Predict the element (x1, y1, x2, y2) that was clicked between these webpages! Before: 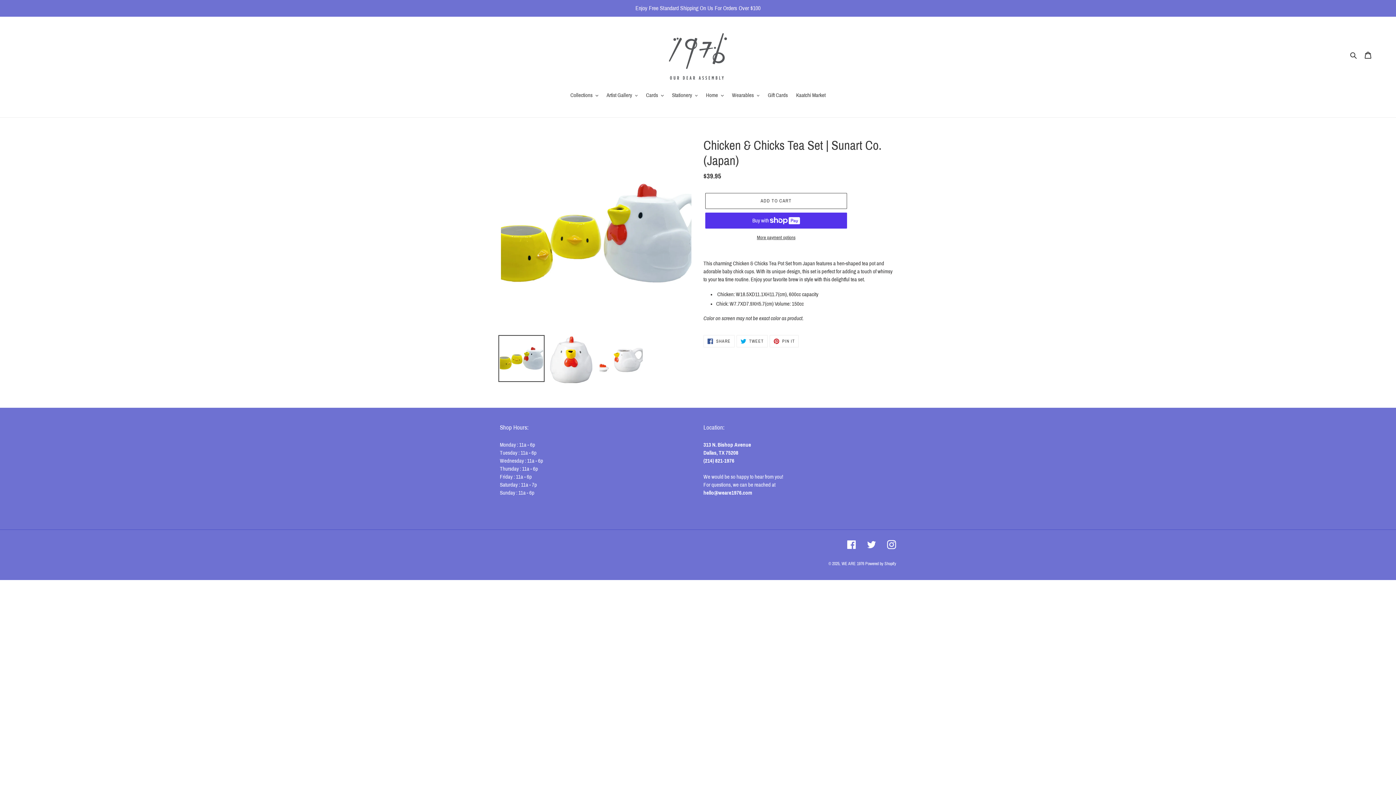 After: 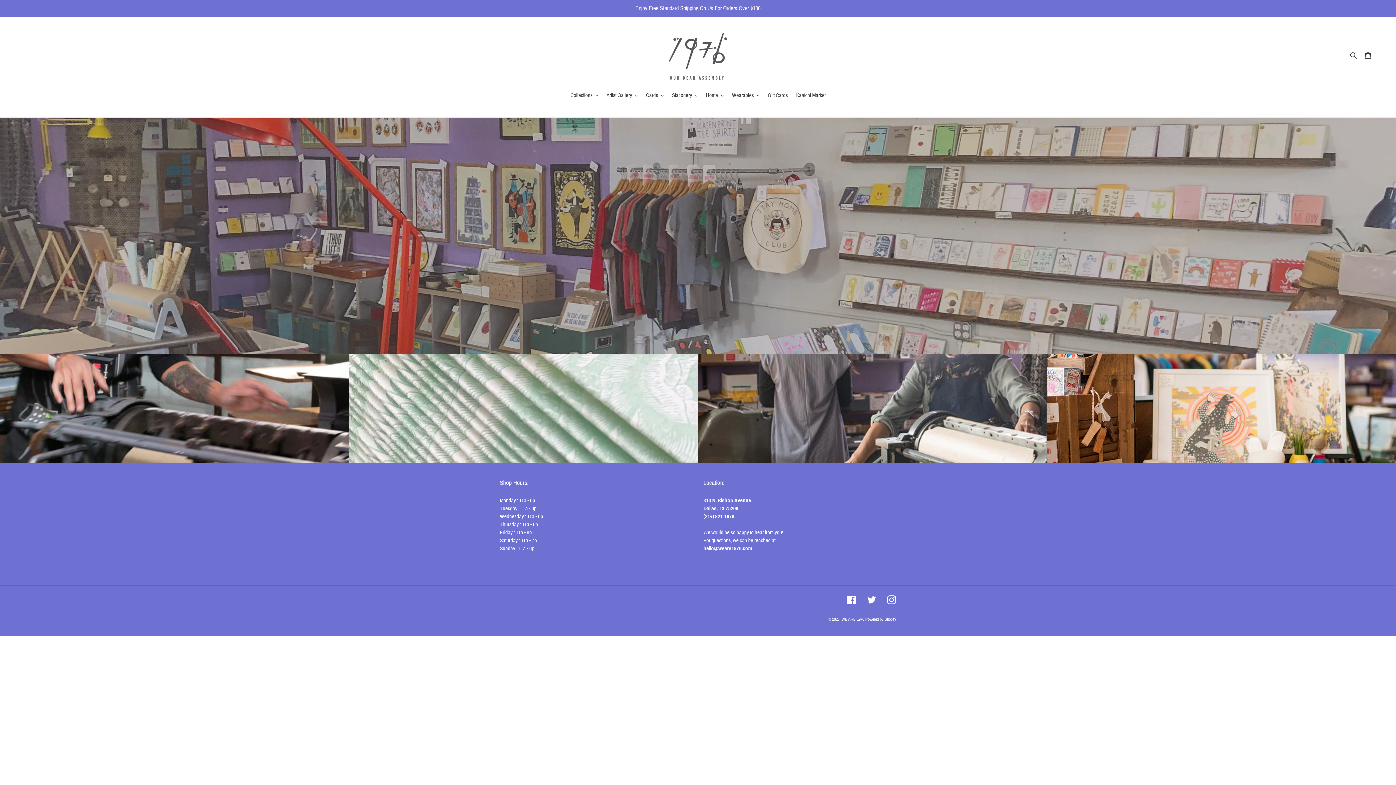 Action: bbox: (663, 27, 732, 82)